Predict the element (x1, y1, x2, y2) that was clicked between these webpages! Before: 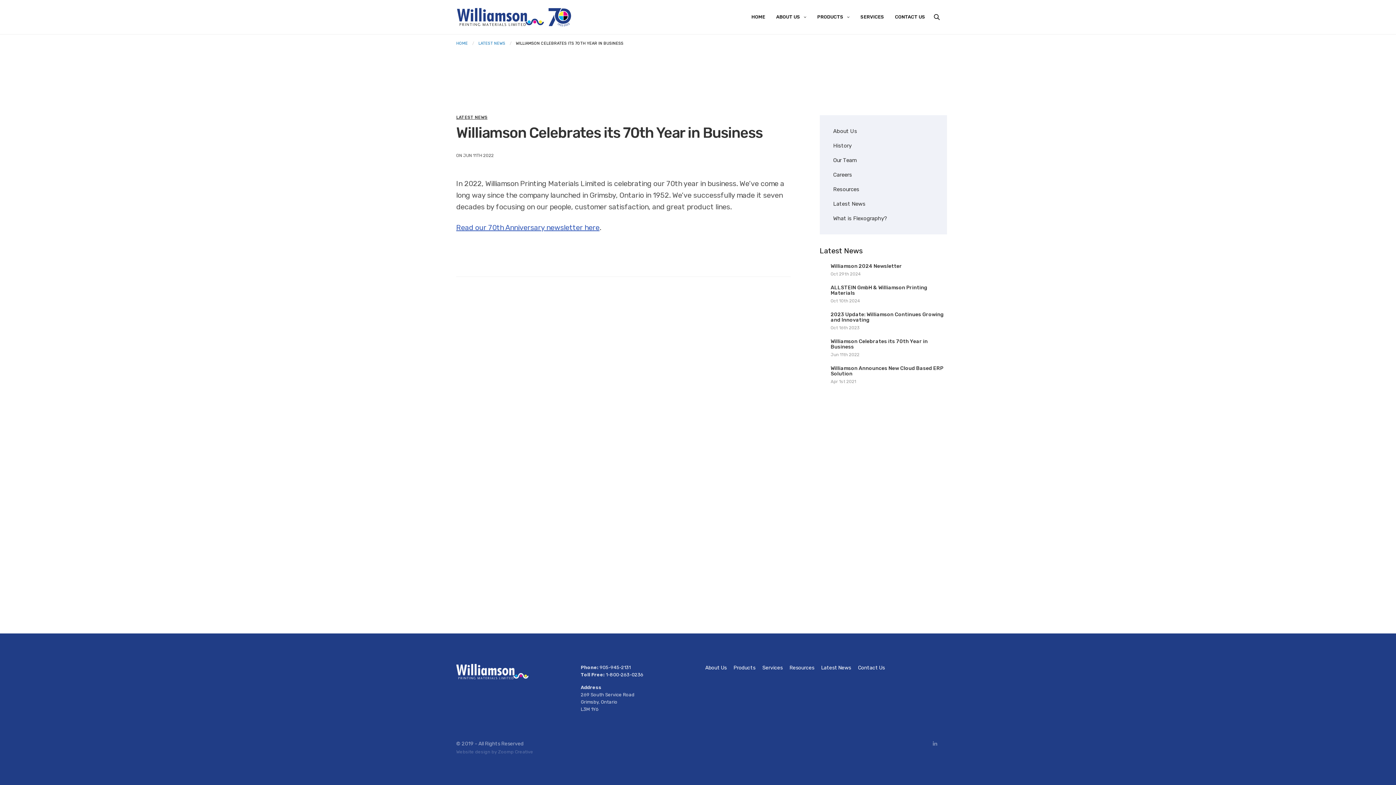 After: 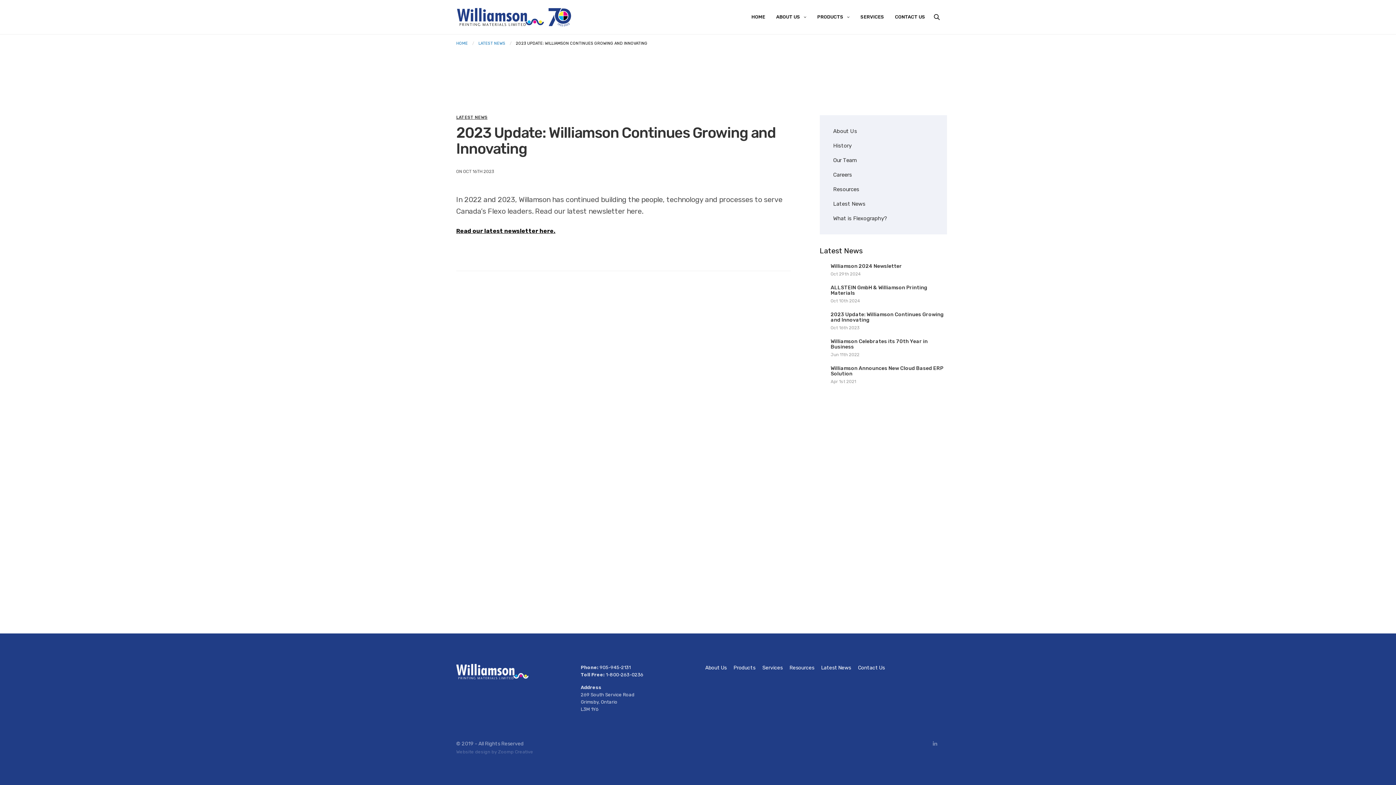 Action: bbox: (830, 311, 947, 322) label: 2023 Update: Williamson Continues Growing and Innovating